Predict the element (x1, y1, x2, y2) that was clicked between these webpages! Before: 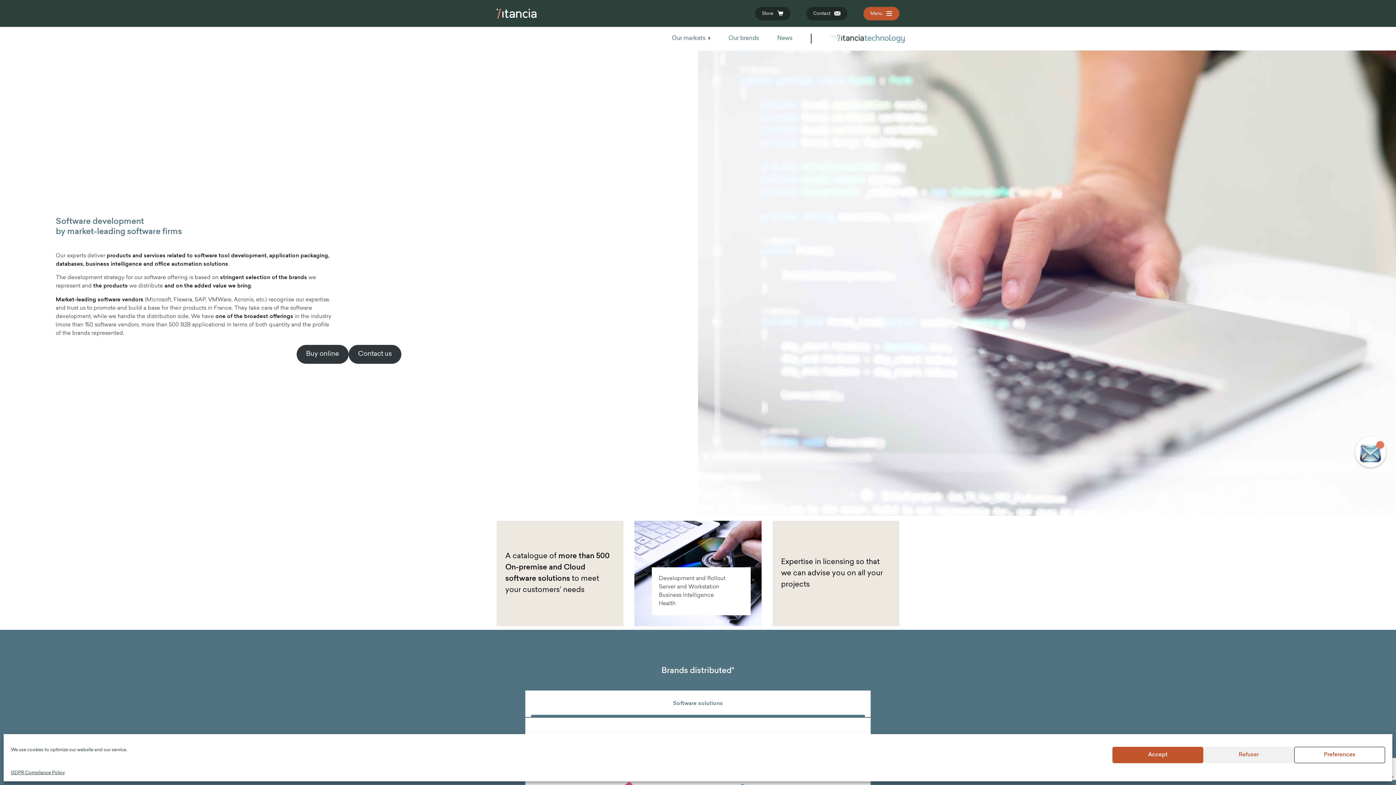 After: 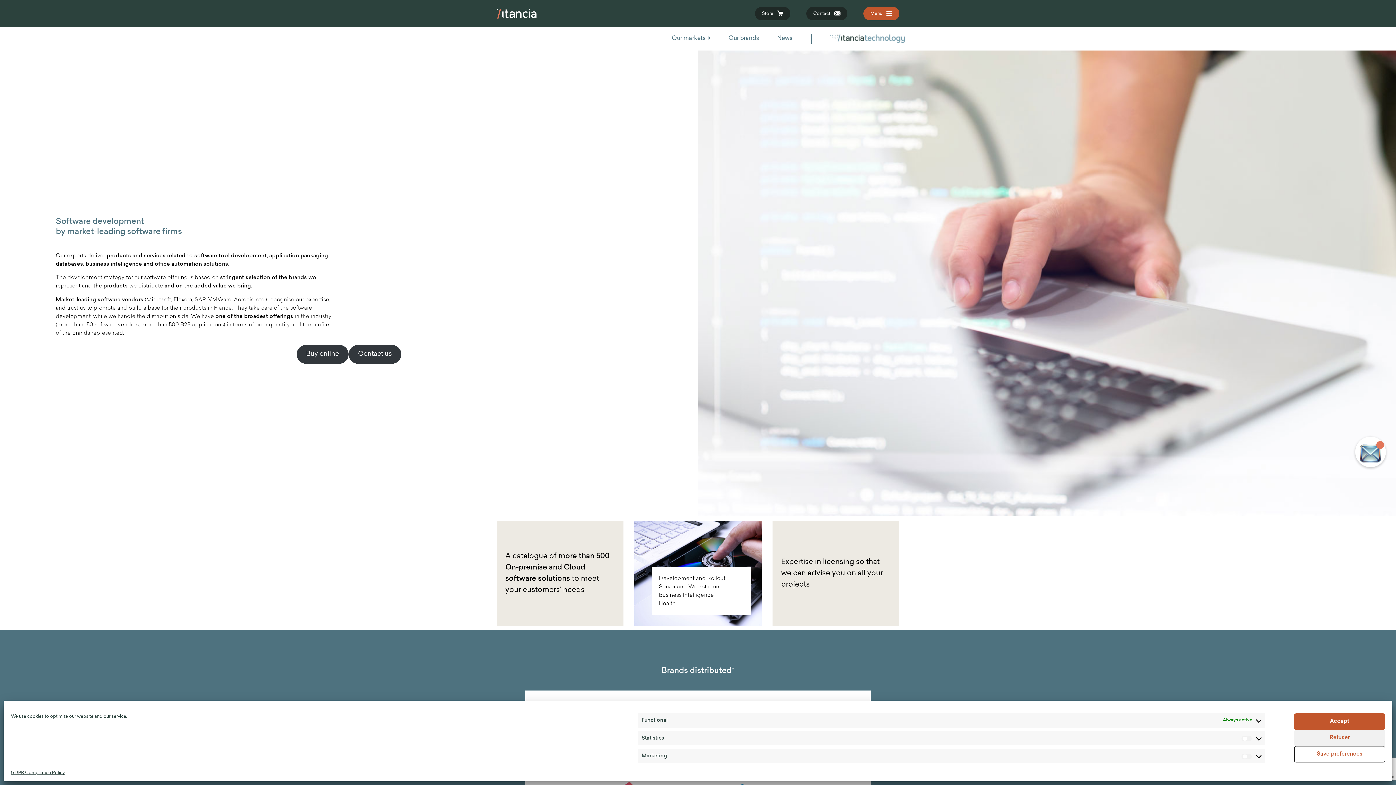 Action: label: Preferences bbox: (1294, 747, 1385, 763)